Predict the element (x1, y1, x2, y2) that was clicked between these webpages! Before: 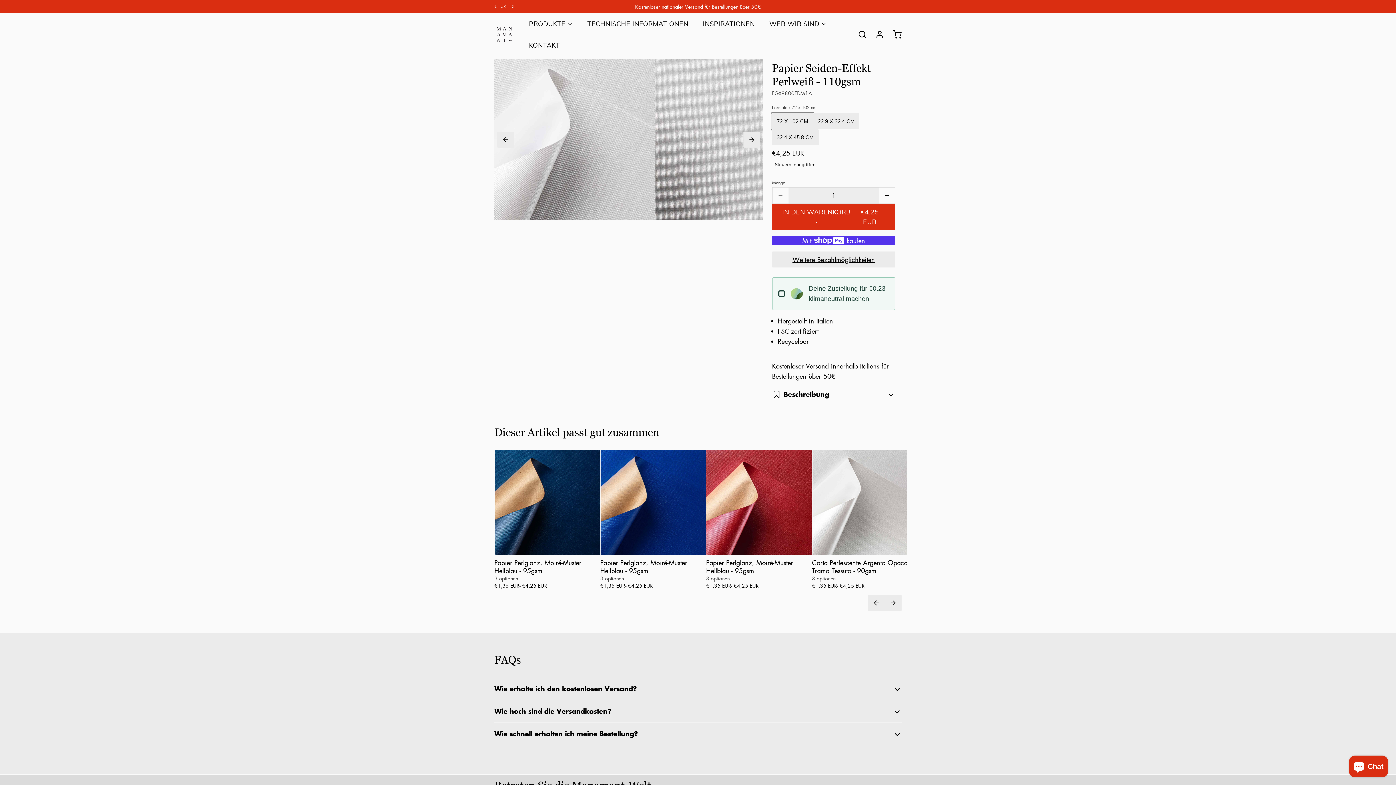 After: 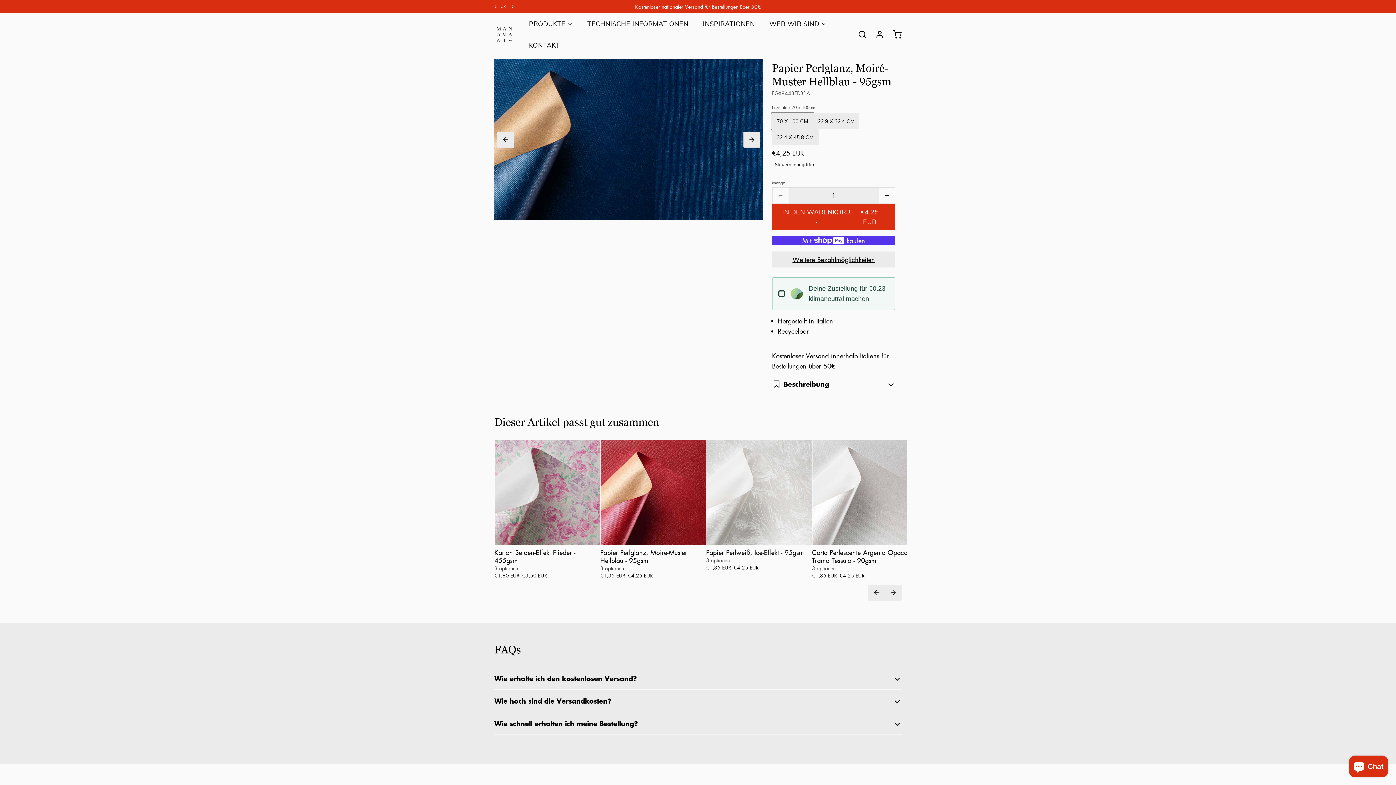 Action: label: Papier Perlglanz, Moiré-Muster Hellblau - 95gsm
3 optionen
€1,35 EUR
- €4,25 EUR bbox: (494, 558, 600, 589)